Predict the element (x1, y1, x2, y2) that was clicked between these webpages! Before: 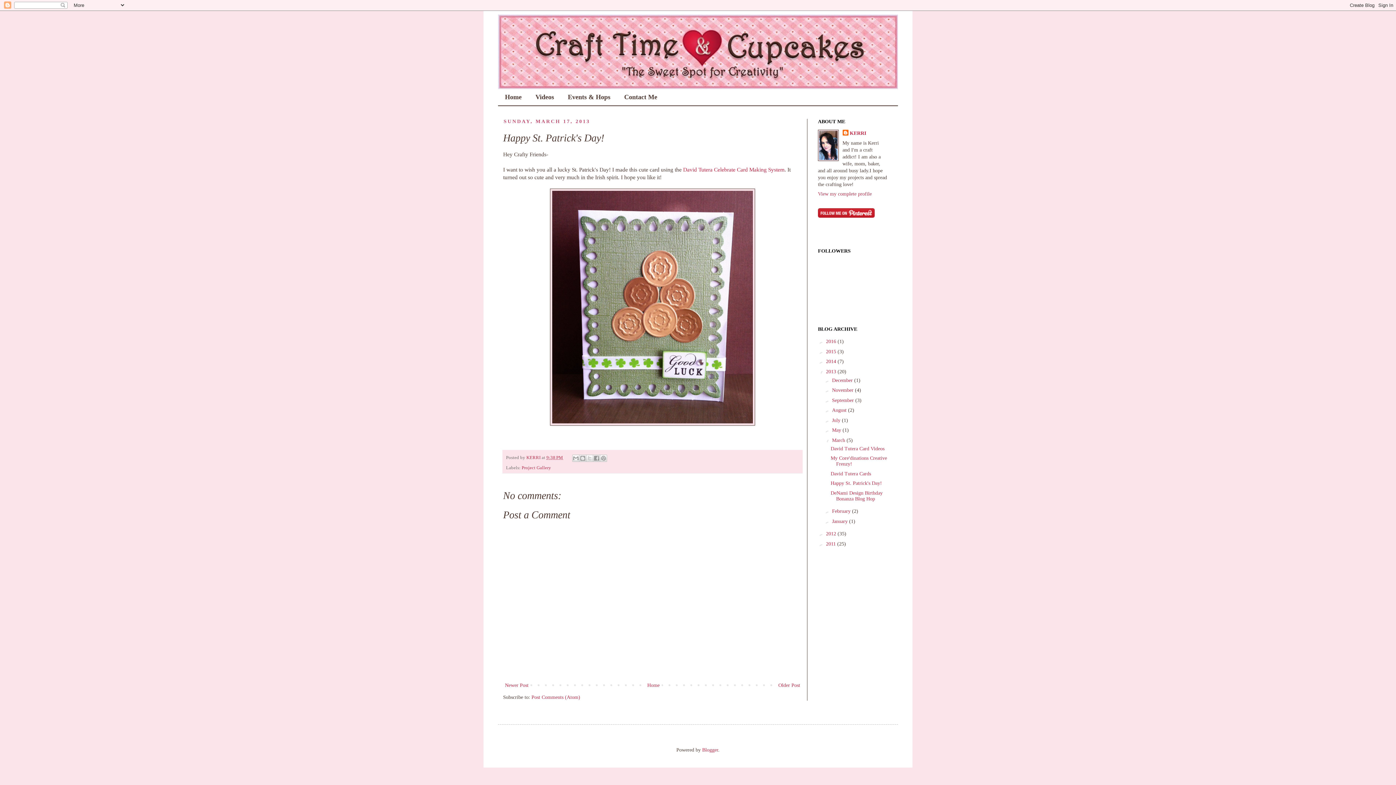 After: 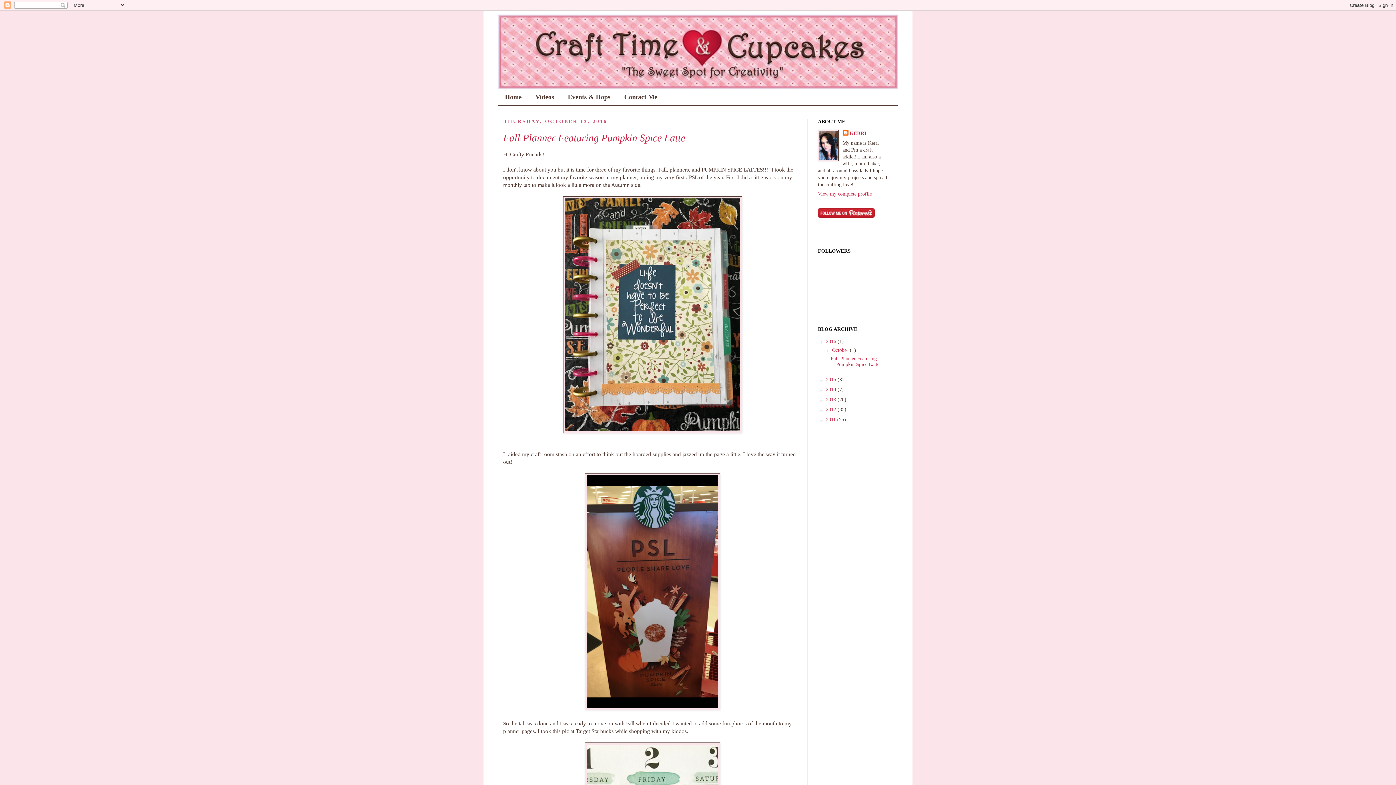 Action: bbox: (826, 338, 837, 344) label: 2016 